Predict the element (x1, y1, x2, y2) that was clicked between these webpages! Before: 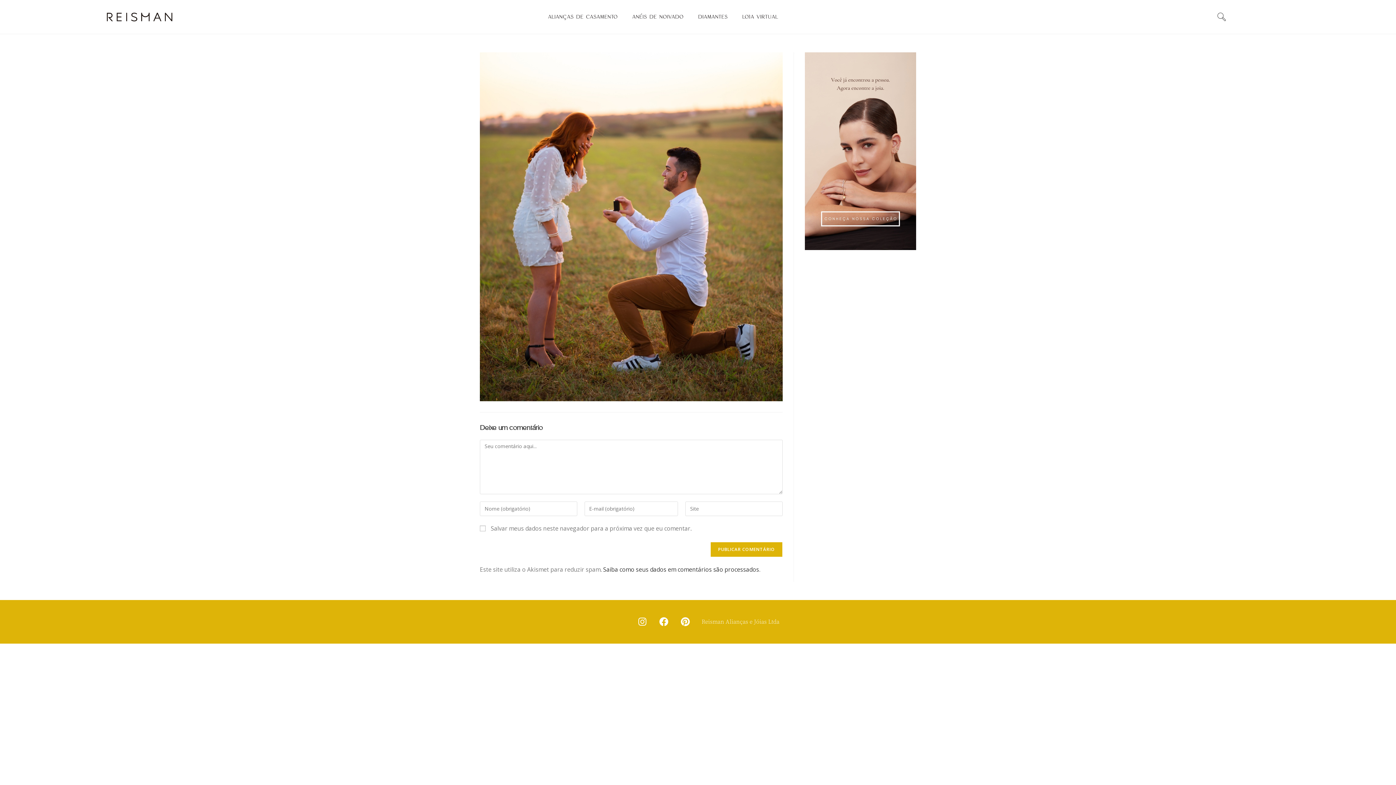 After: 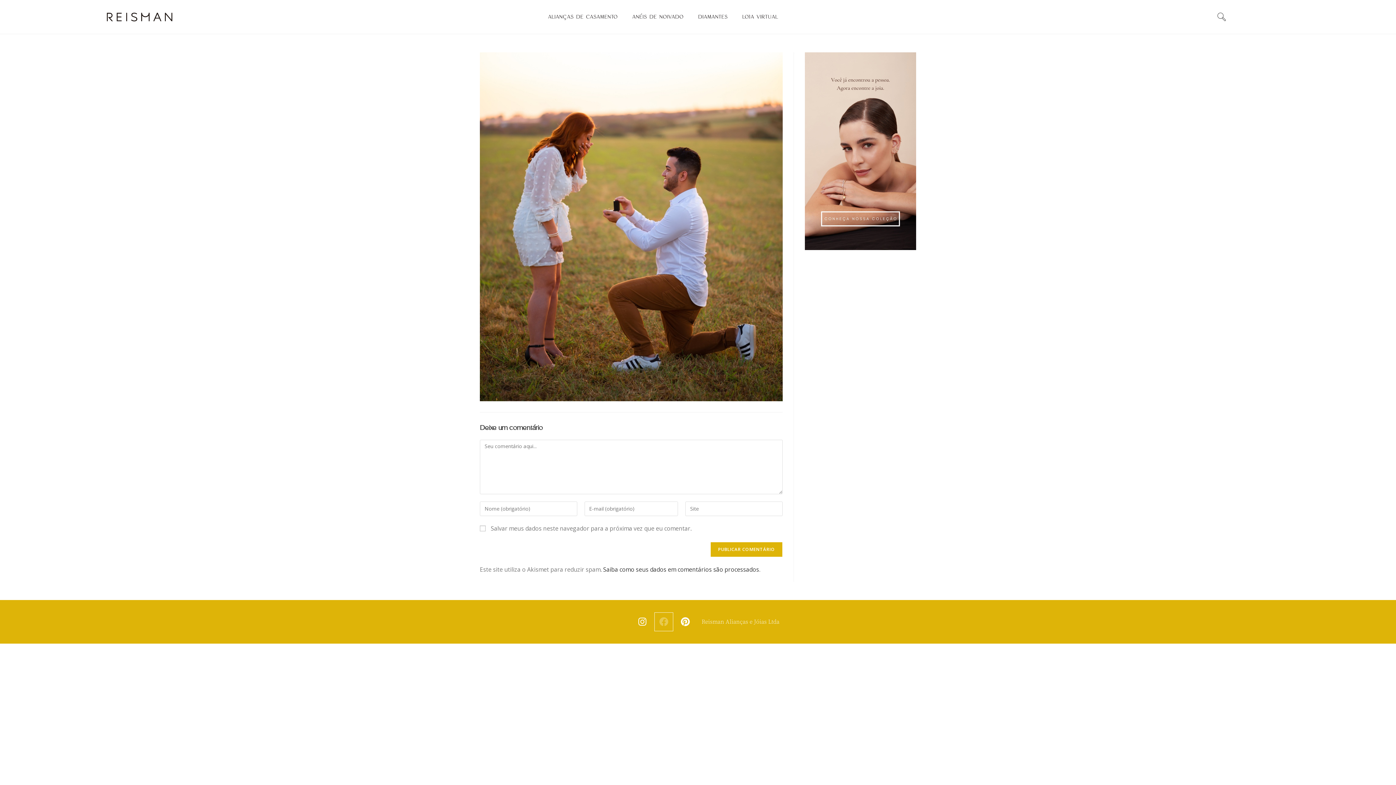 Action: label: Facebook bbox: (654, 612, 673, 631)